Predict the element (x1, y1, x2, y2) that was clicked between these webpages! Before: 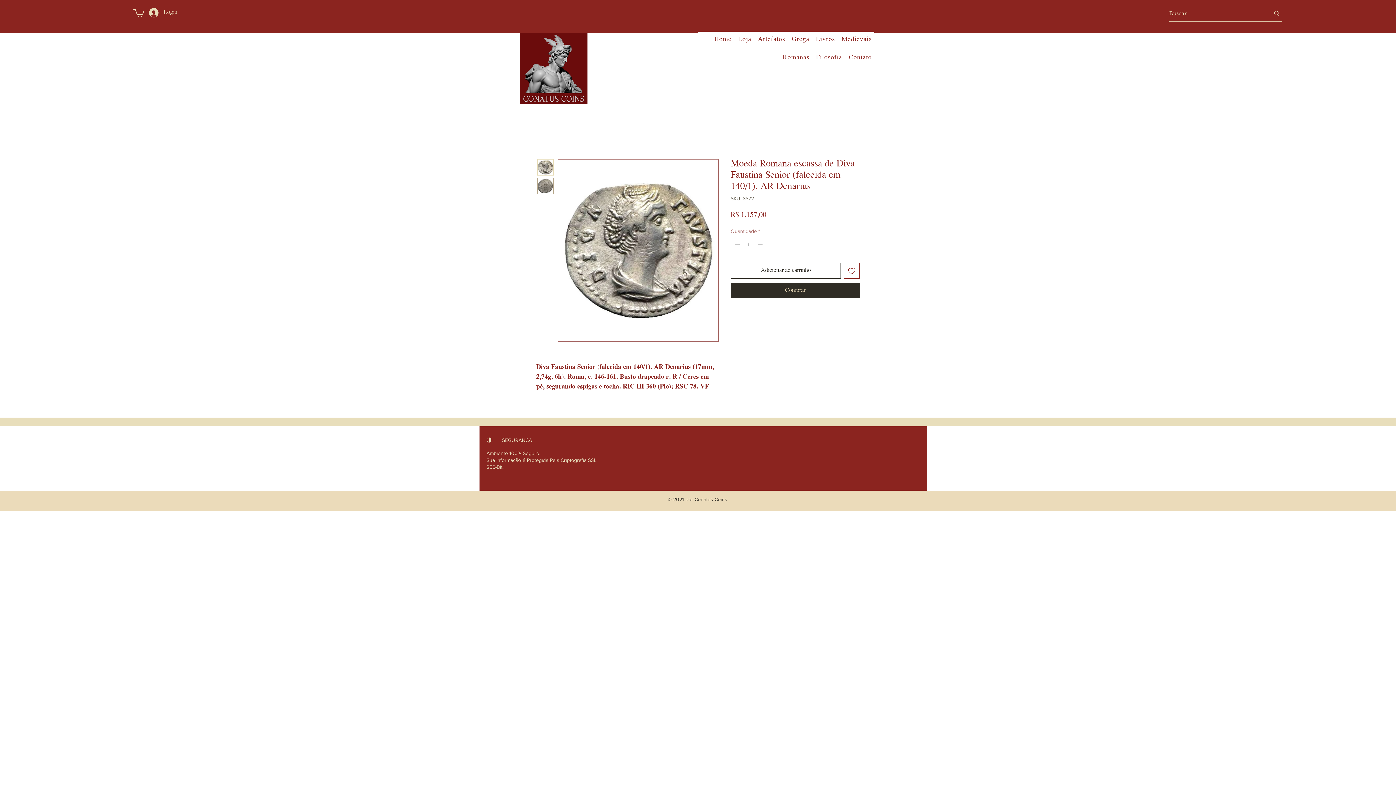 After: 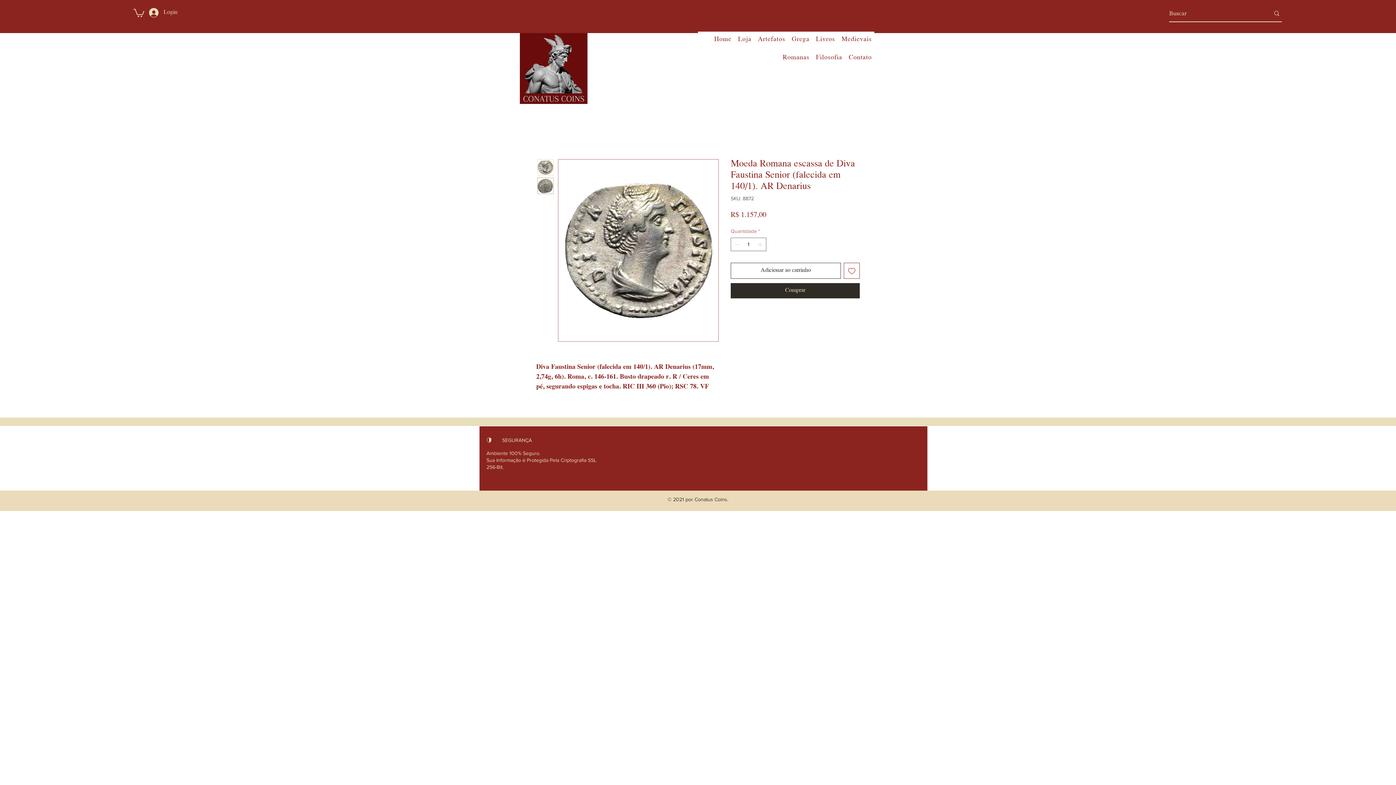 Action: bbox: (844, 262, 860, 278) label: Adicionar à lista de desejos